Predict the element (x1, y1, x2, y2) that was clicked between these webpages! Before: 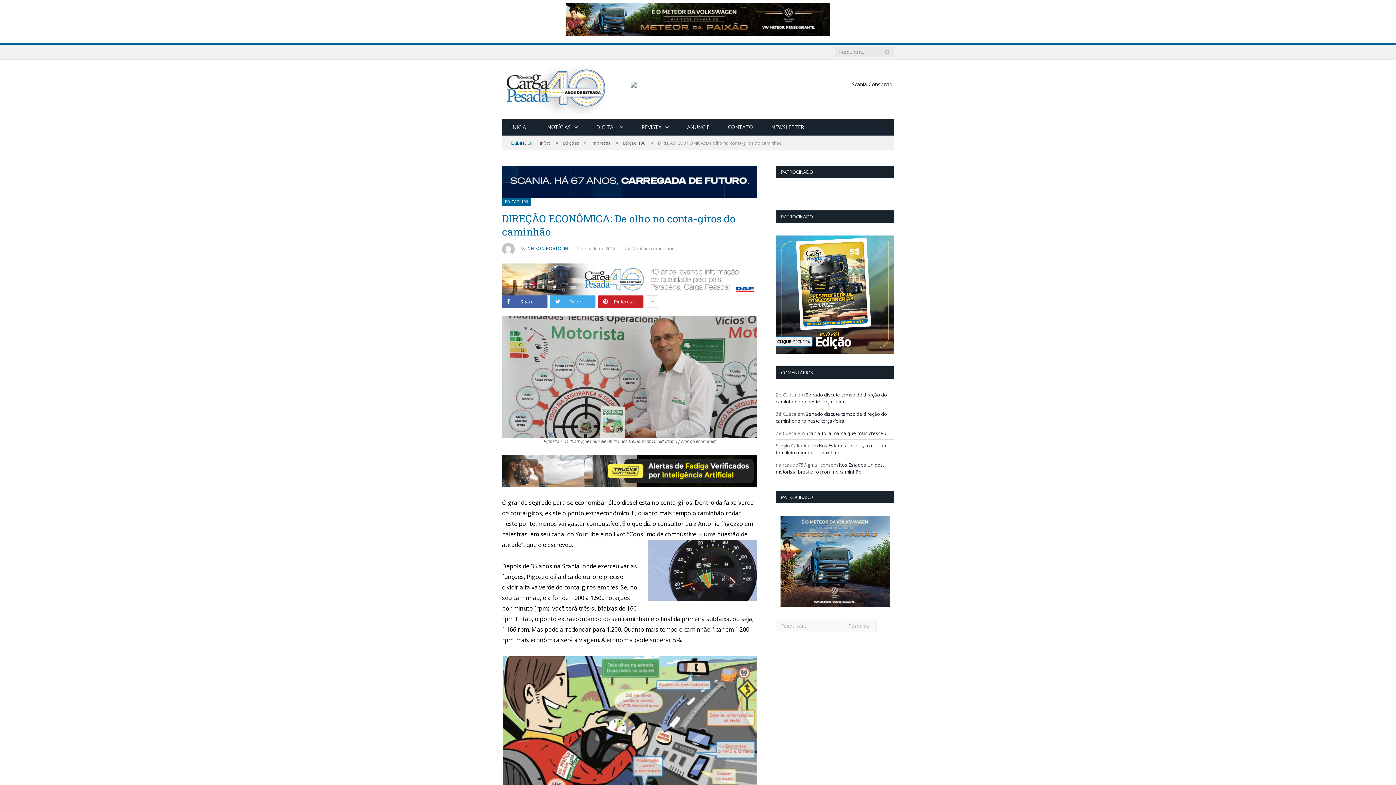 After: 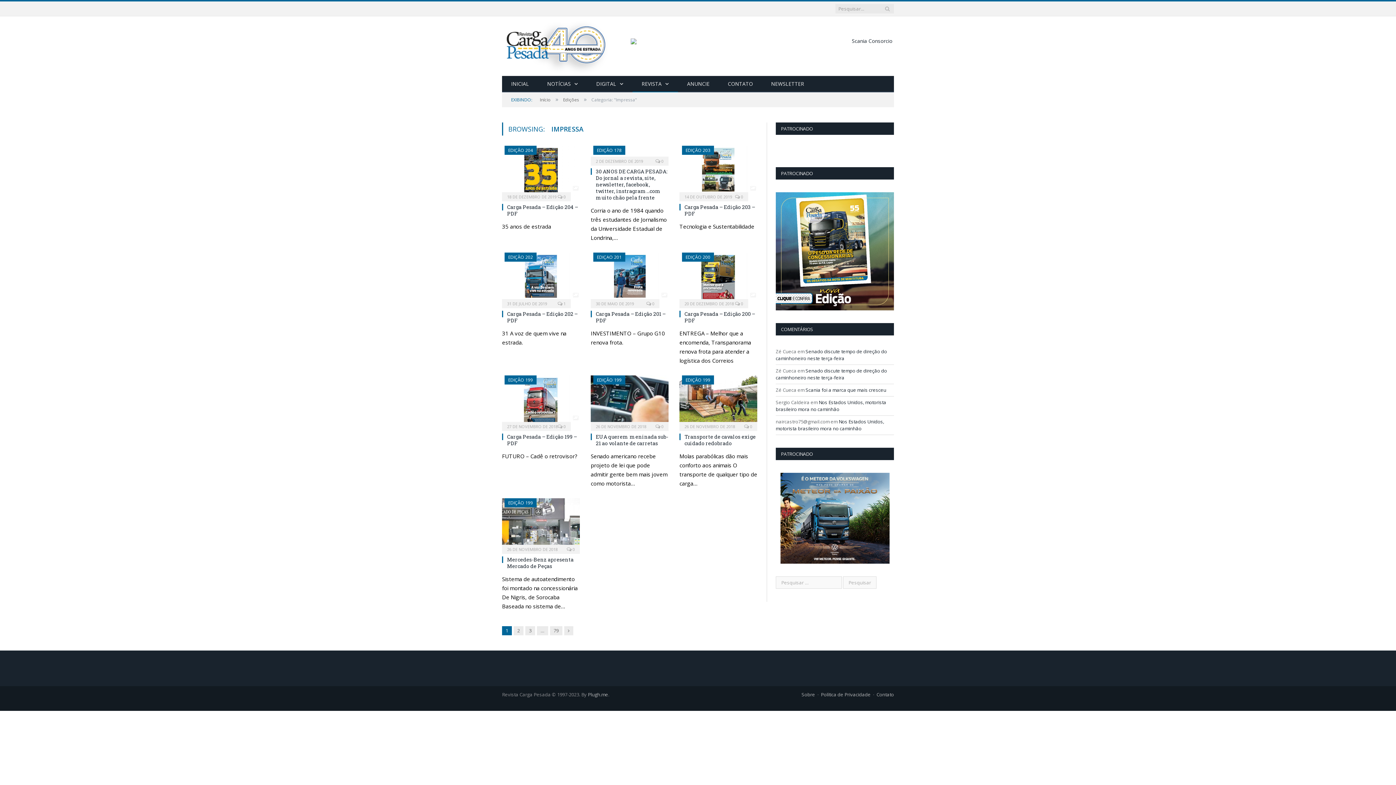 Action: label: Impressa bbox: (591, 140, 610, 146)